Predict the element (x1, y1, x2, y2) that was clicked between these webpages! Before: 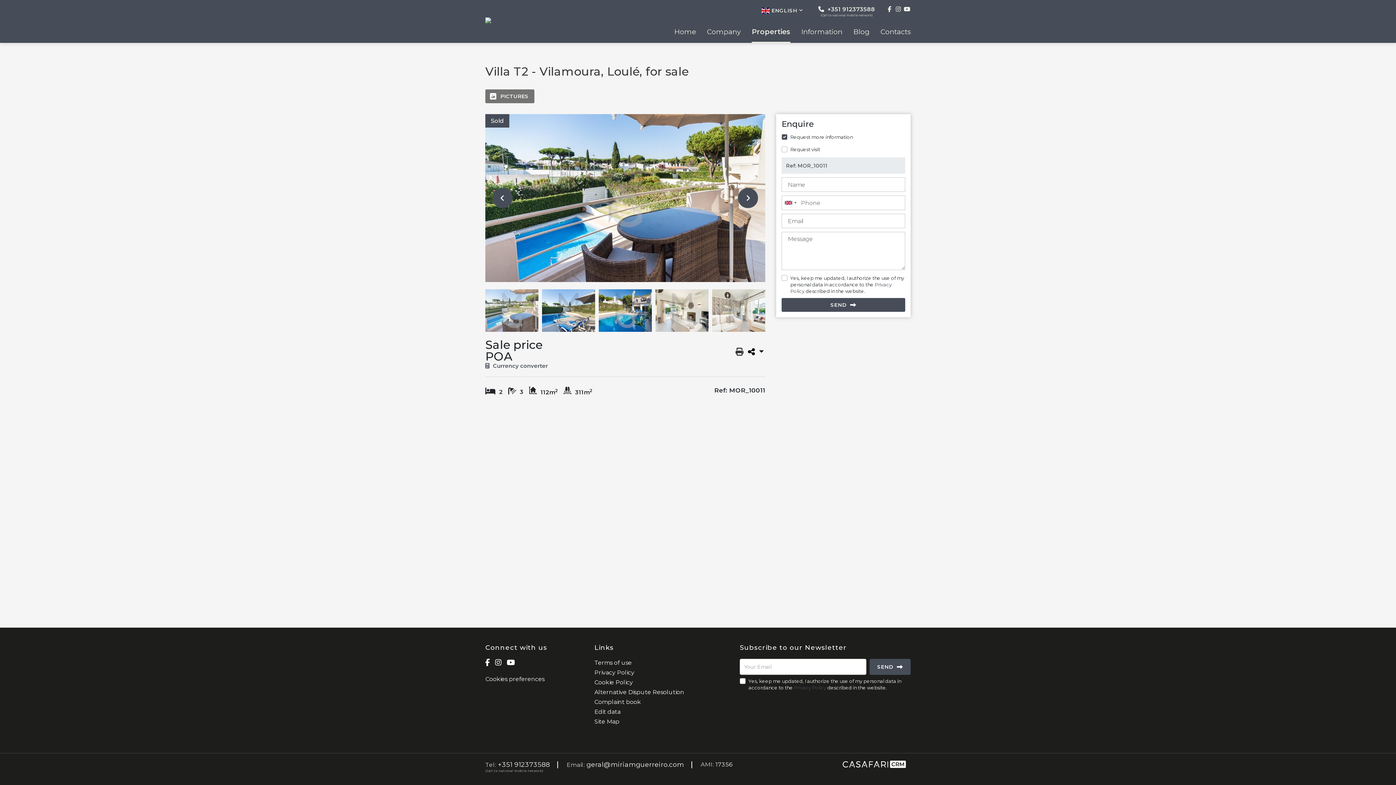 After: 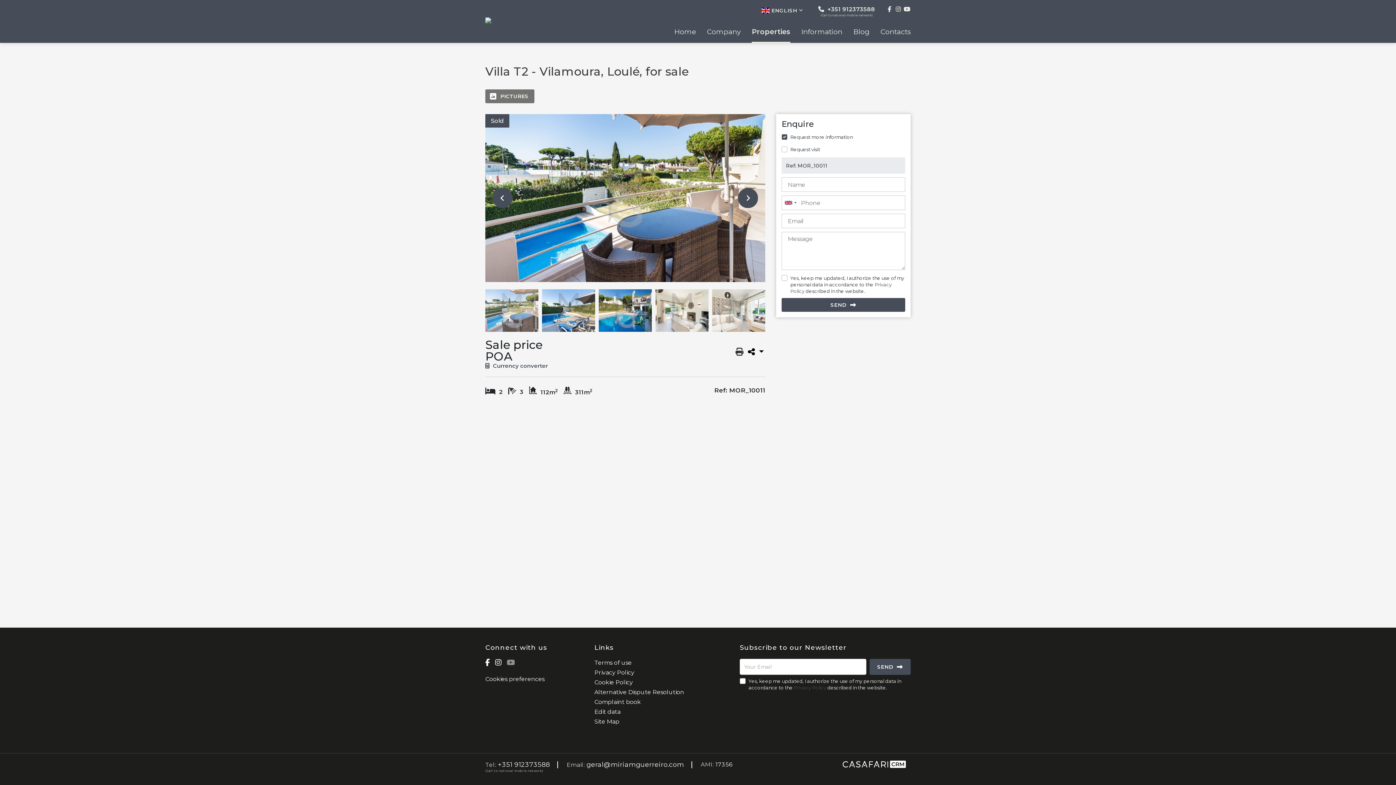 Action: bbox: (506, 659, 515, 666)